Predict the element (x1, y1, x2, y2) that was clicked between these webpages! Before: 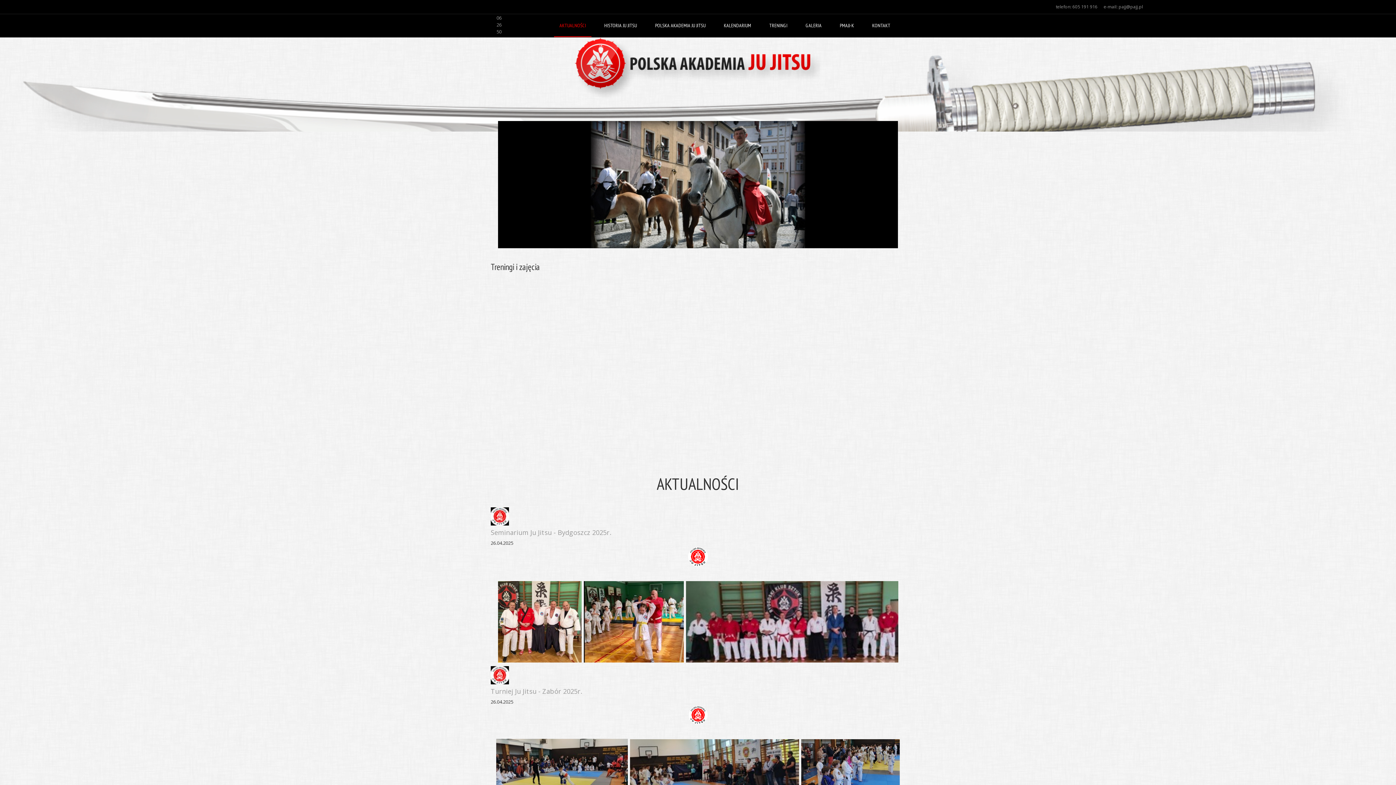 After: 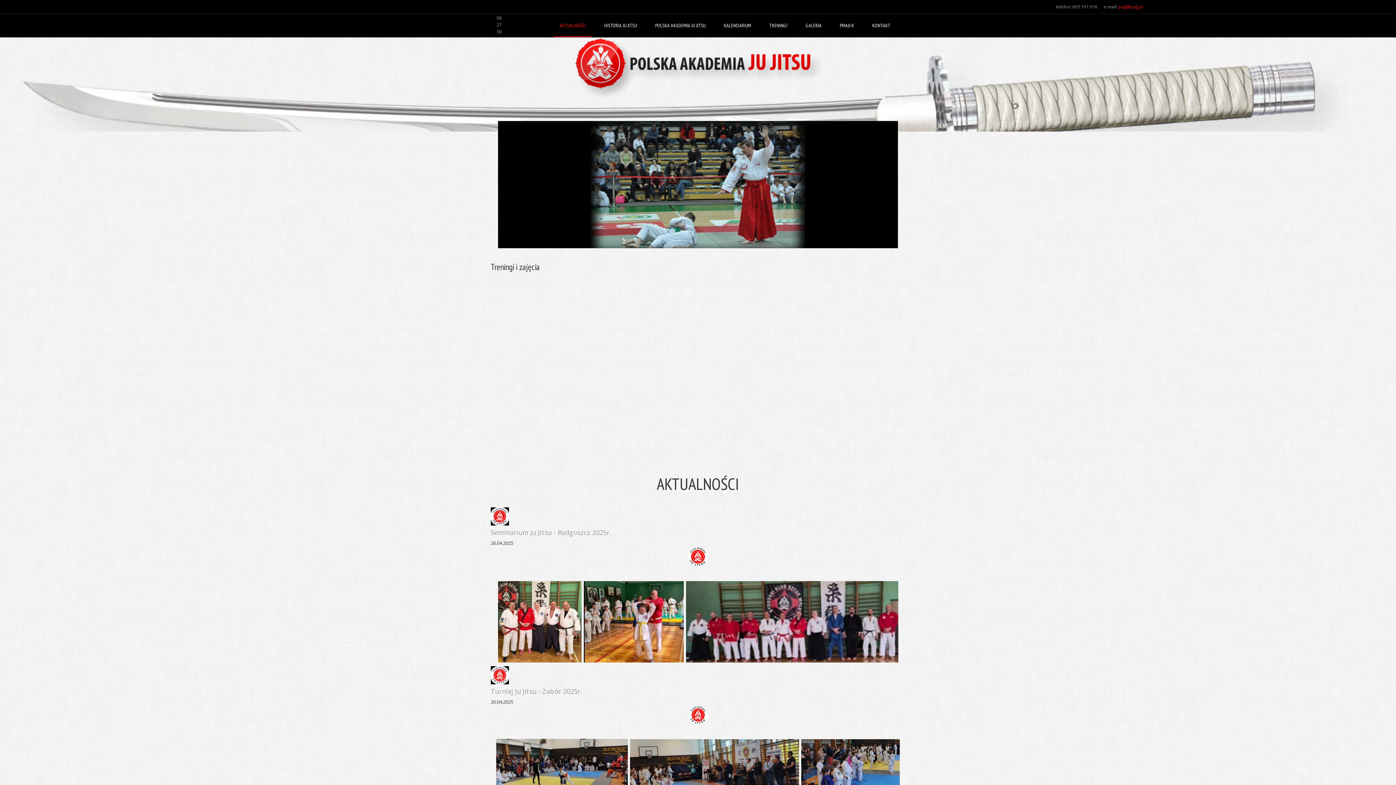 Action: label: pajj@pajj.pl bbox: (1118, 3, 1143, 9)